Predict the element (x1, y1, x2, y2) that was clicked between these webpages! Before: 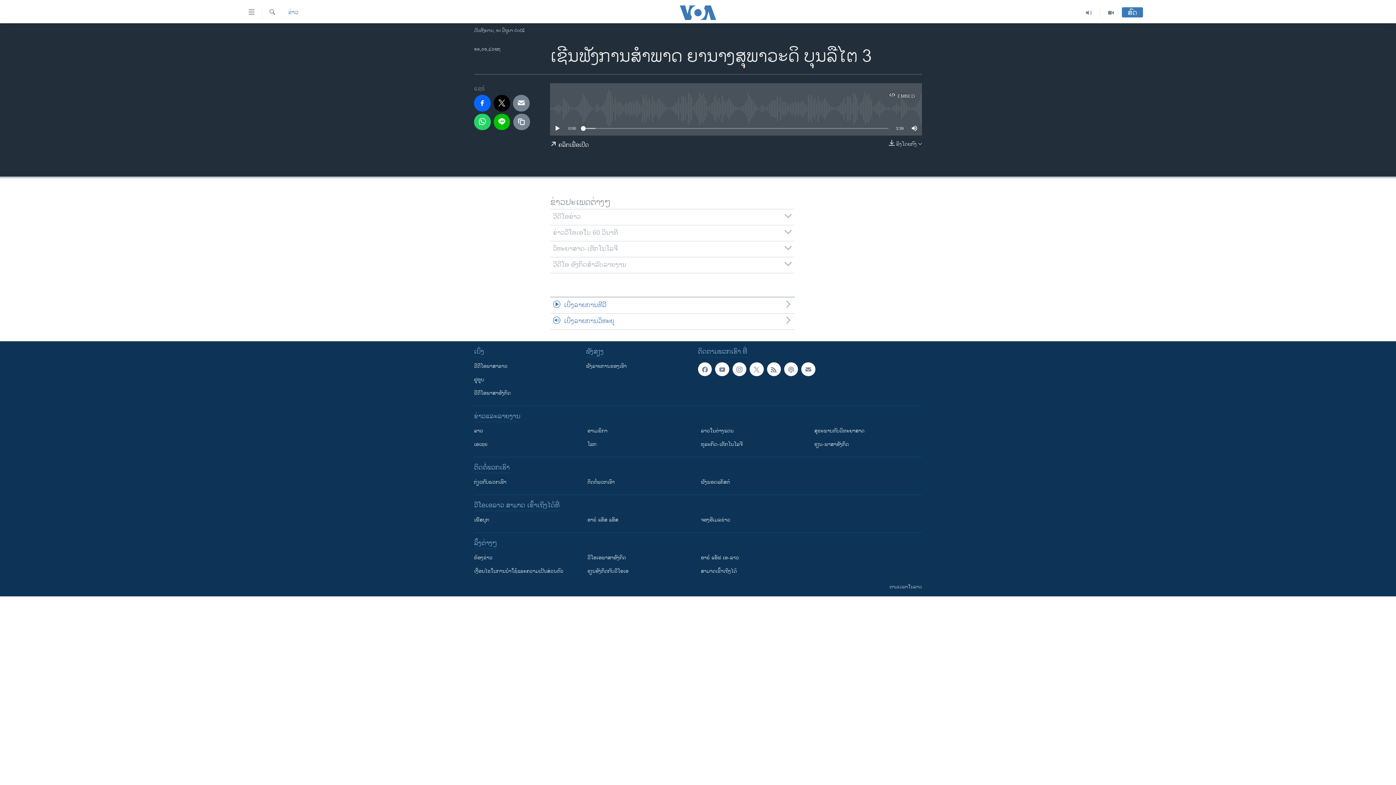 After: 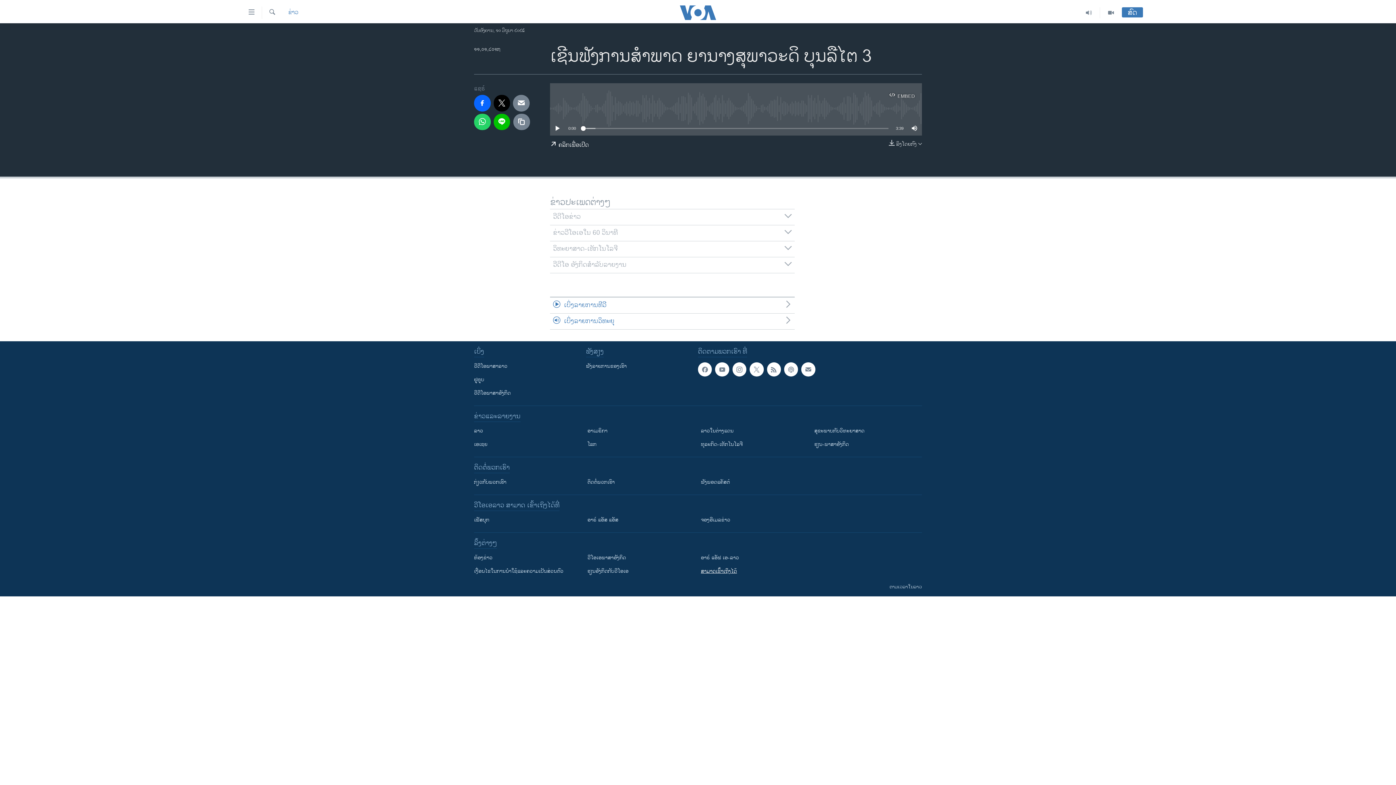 Action: label: ສາມາດເຂົ້າເຖິງໄດ້ bbox: (701, 567, 804, 575)